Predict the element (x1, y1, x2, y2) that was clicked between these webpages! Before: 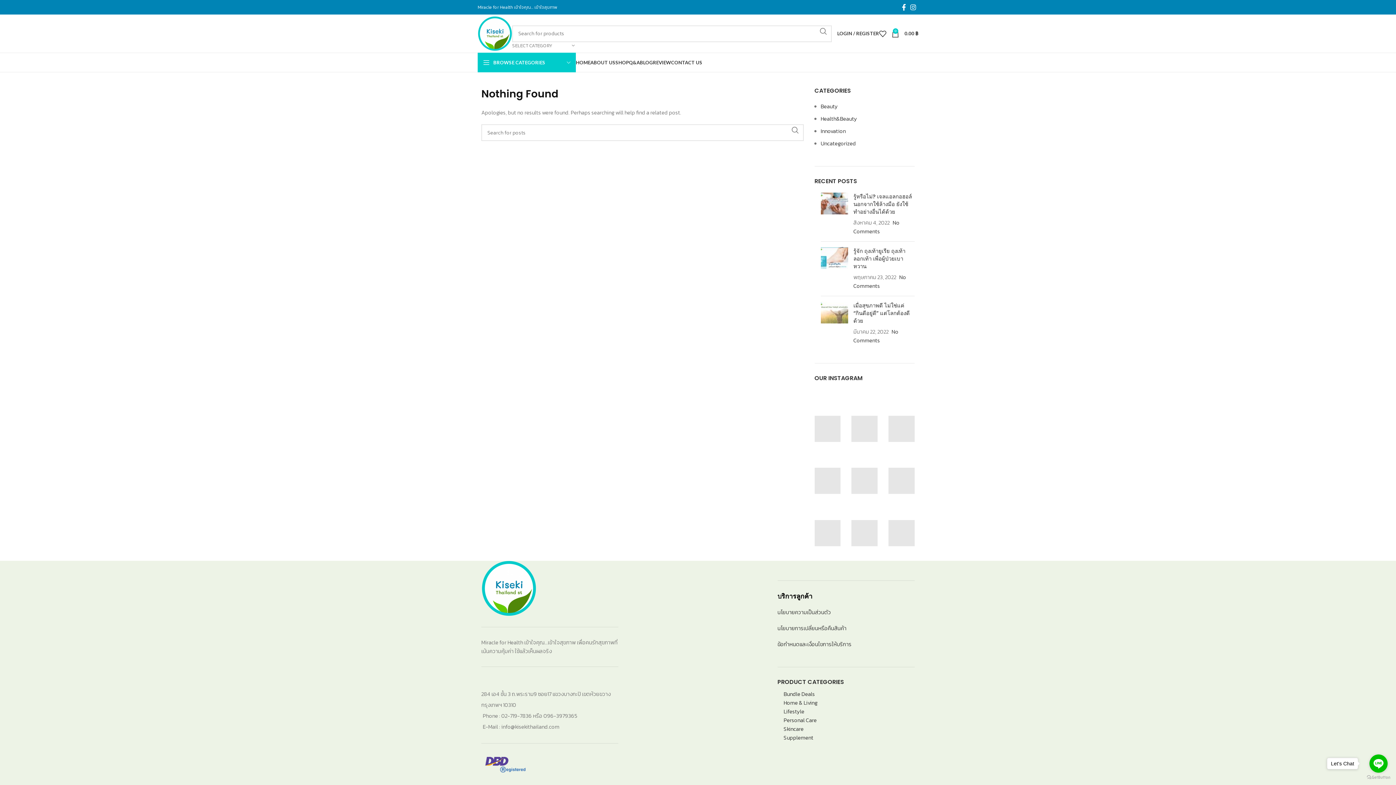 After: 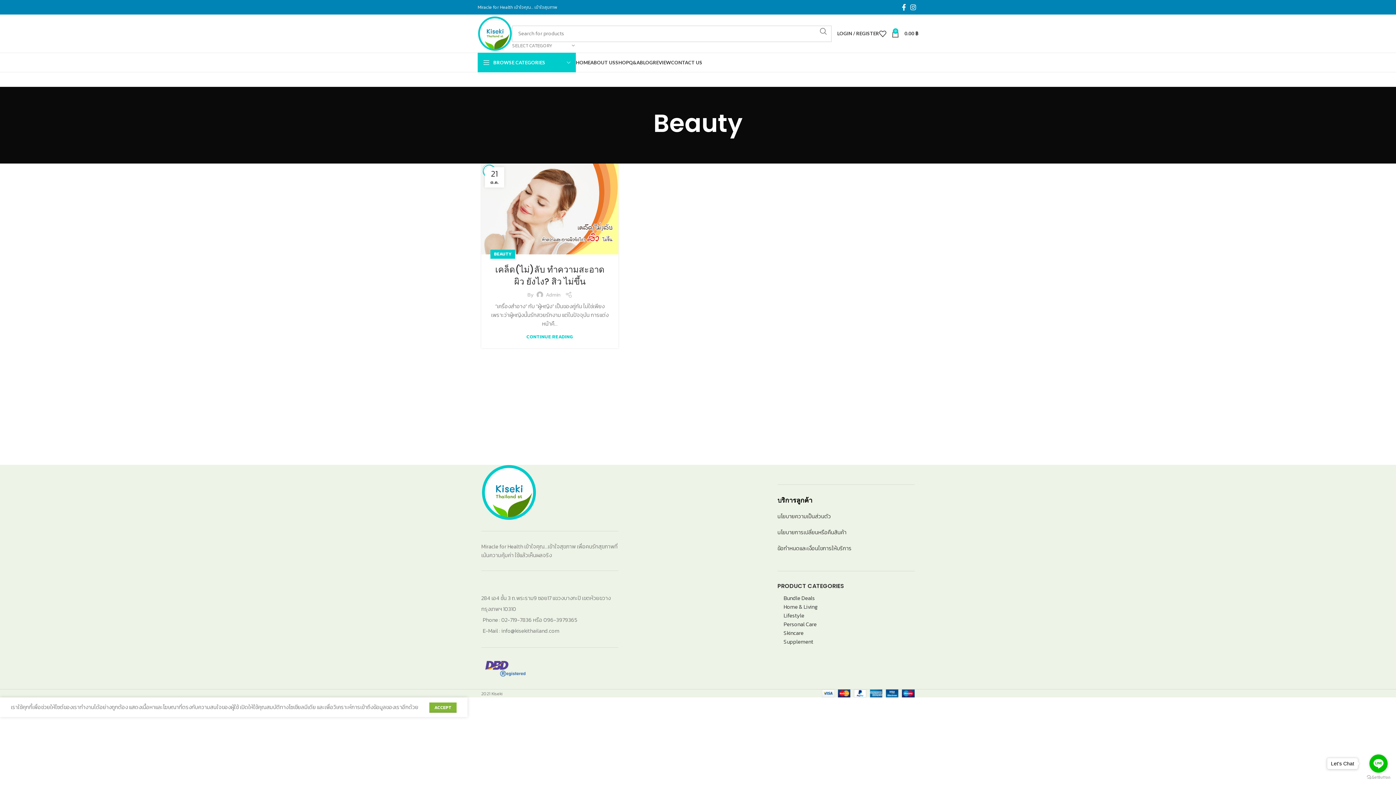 Action: bbox: (820, 102, 838, 110) label: Beauty